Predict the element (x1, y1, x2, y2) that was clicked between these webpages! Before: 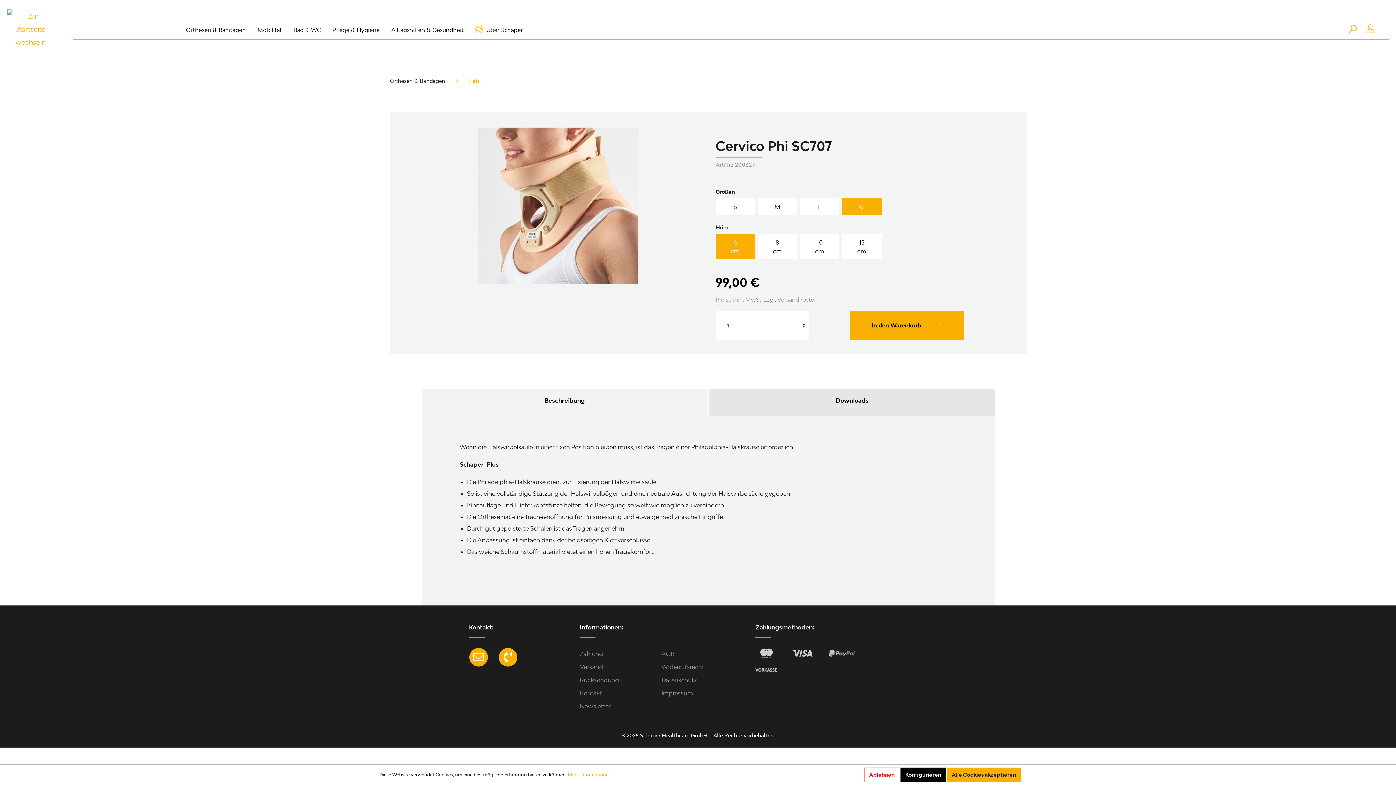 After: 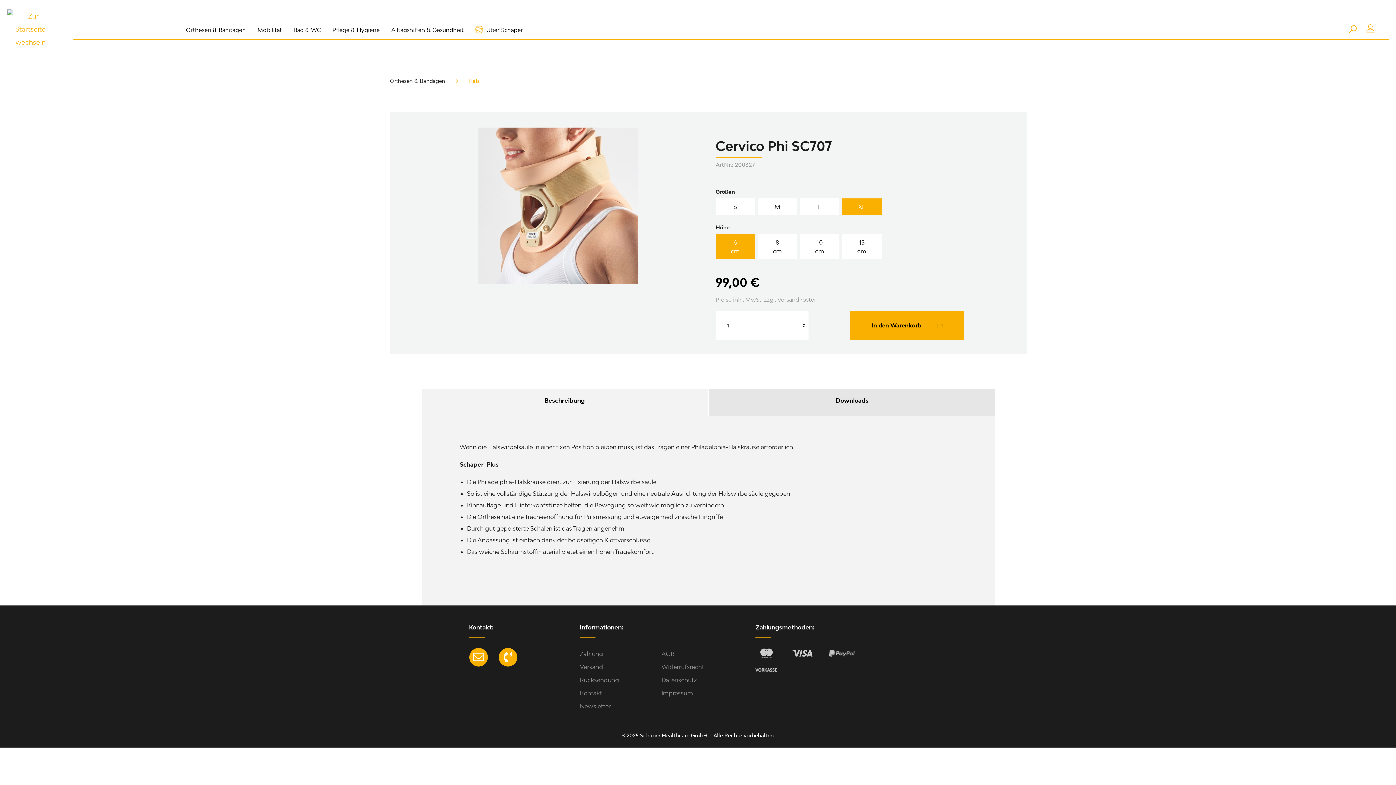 Action: label: Alle Cookies akzeptieren bbox: (947, 768, 1021, 782)